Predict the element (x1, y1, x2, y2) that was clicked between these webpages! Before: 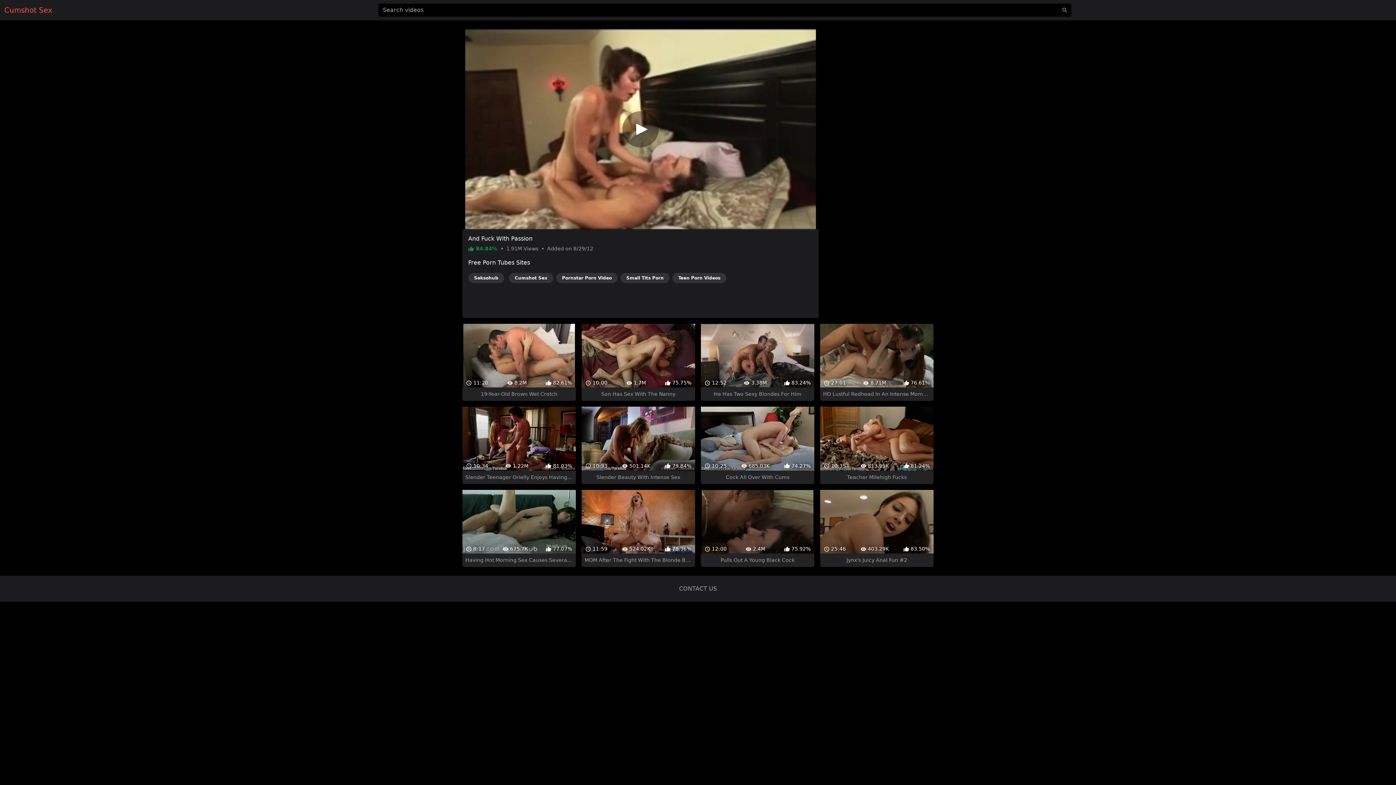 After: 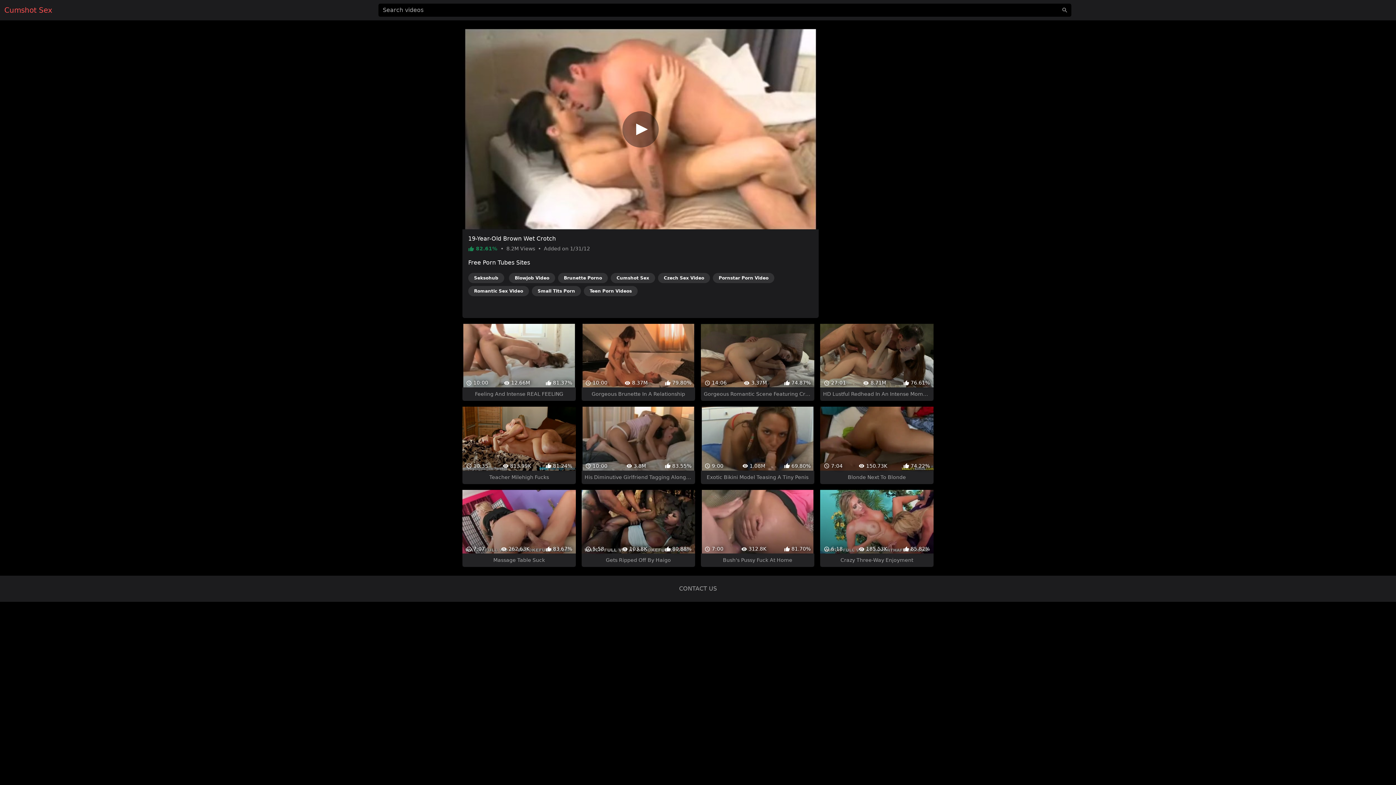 Action: label:  11:20
 8.2M
 82.61%
19-Year-Old Brown Wet Crotch bbox: (462, 297, 575, 375)